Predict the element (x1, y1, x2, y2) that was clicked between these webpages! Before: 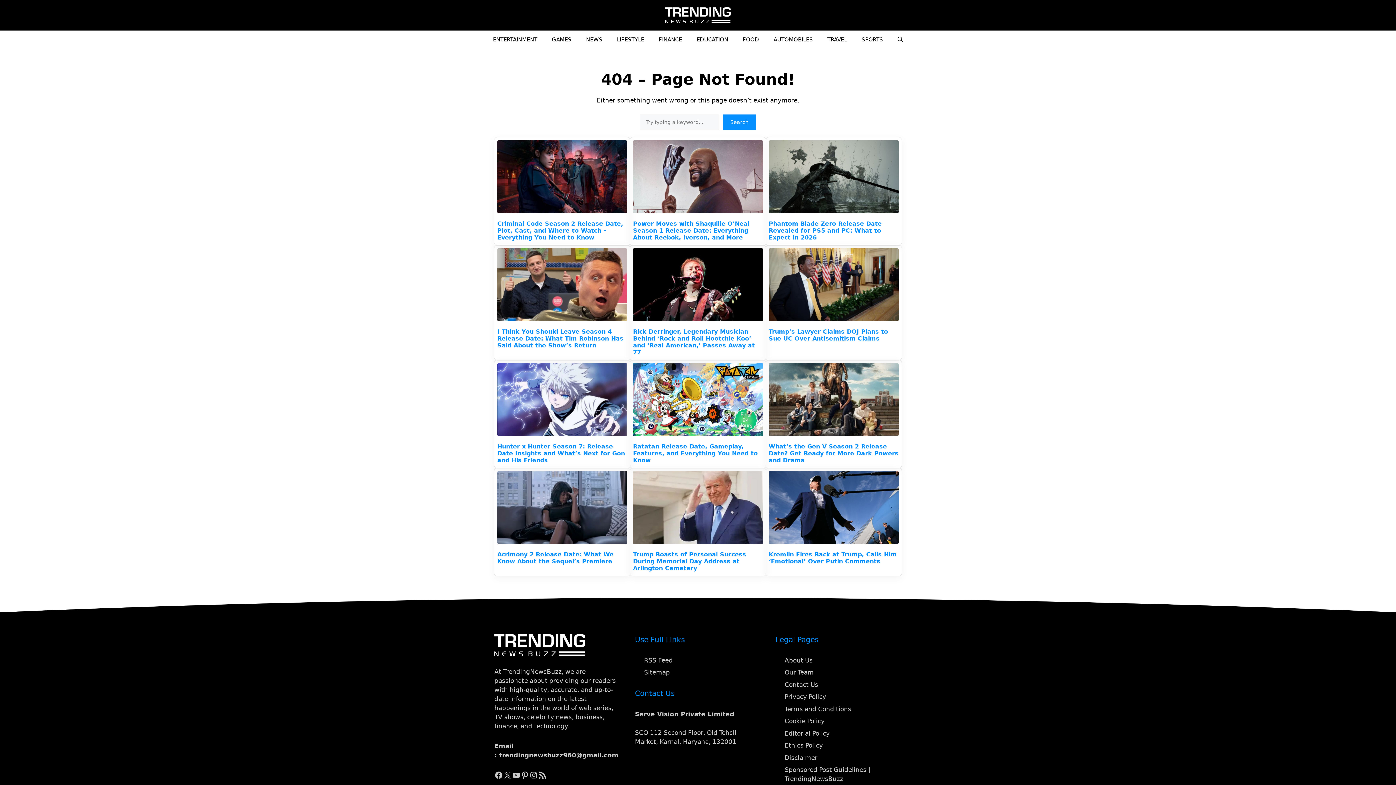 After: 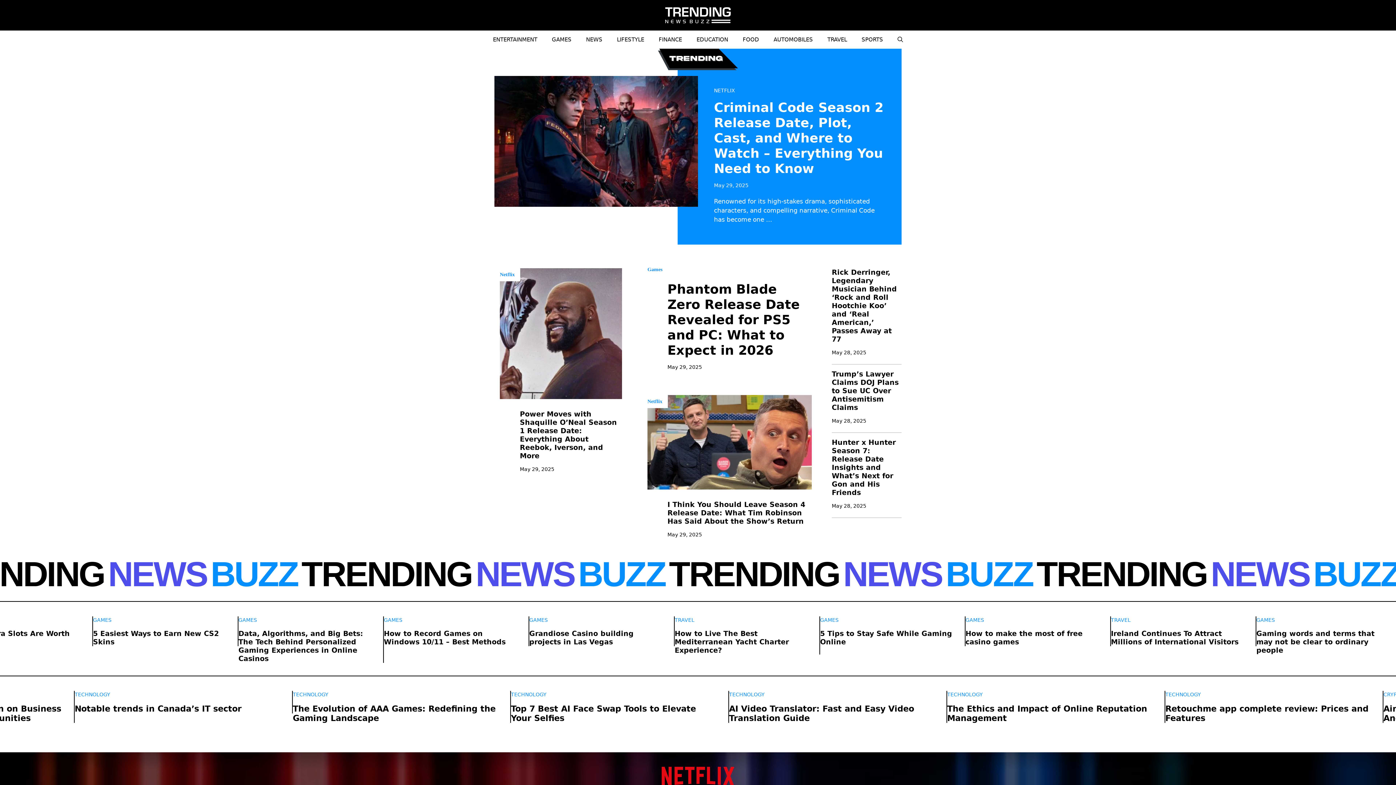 Action: bbox: (665, 11, 730, 18)